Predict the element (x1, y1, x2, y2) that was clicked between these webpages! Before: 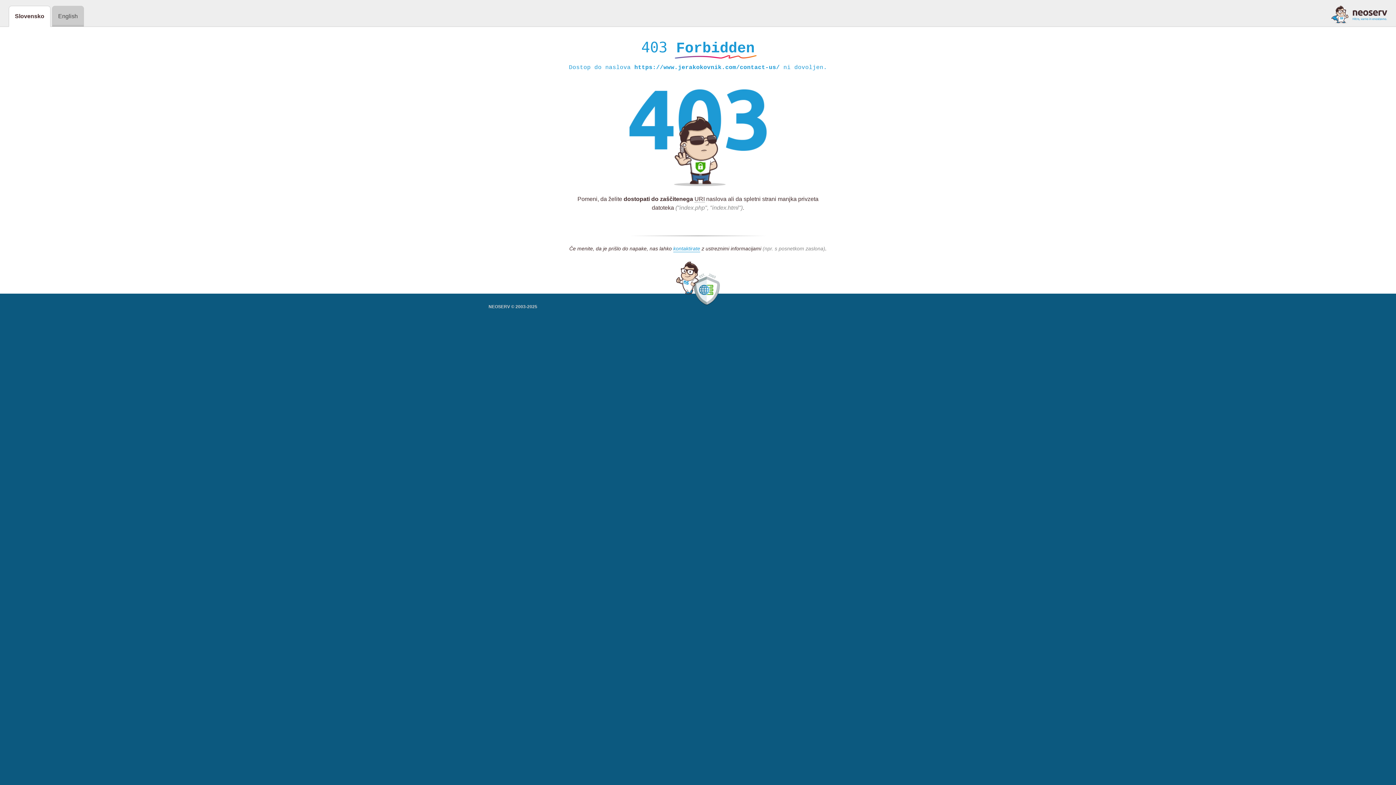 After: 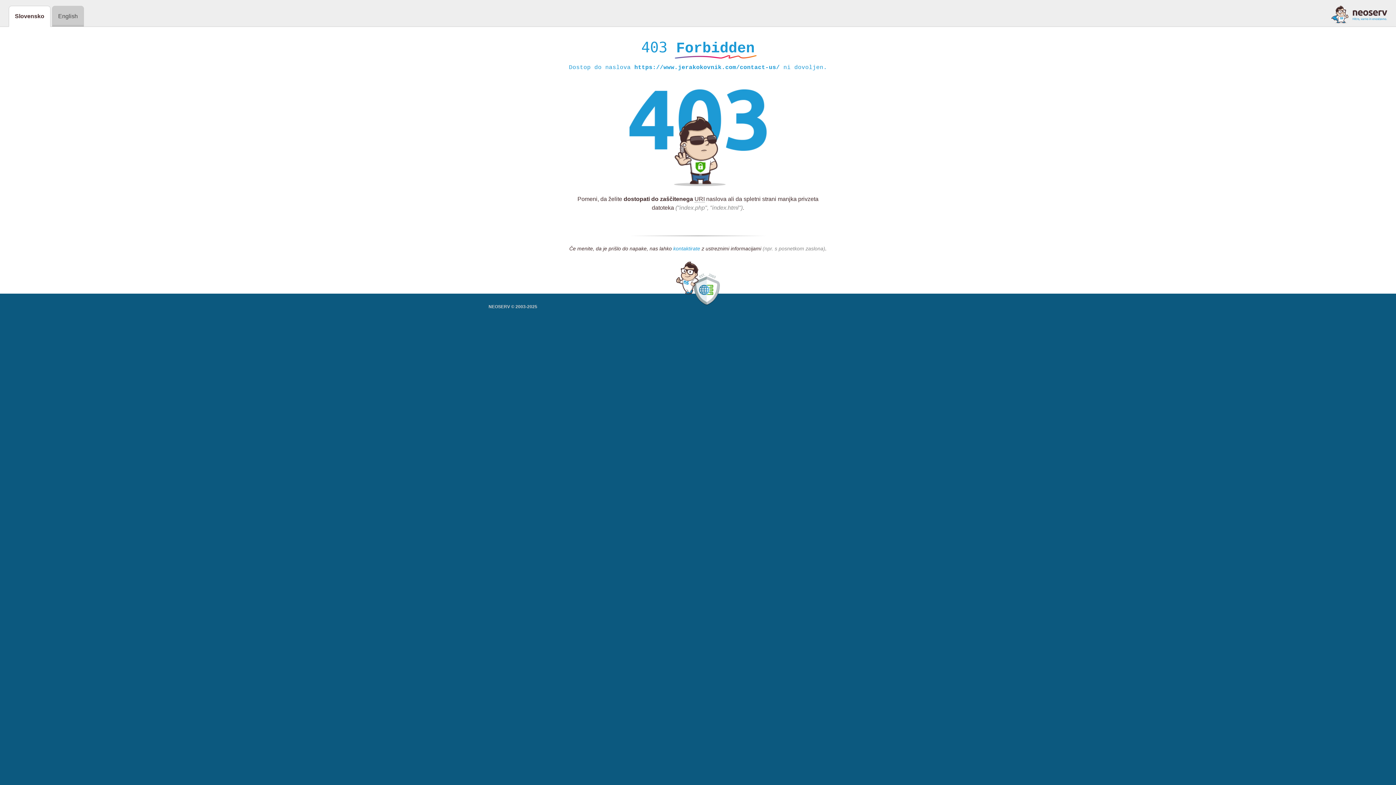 Action: bbox: (673, 245, 700, 252) label: kontaktirate